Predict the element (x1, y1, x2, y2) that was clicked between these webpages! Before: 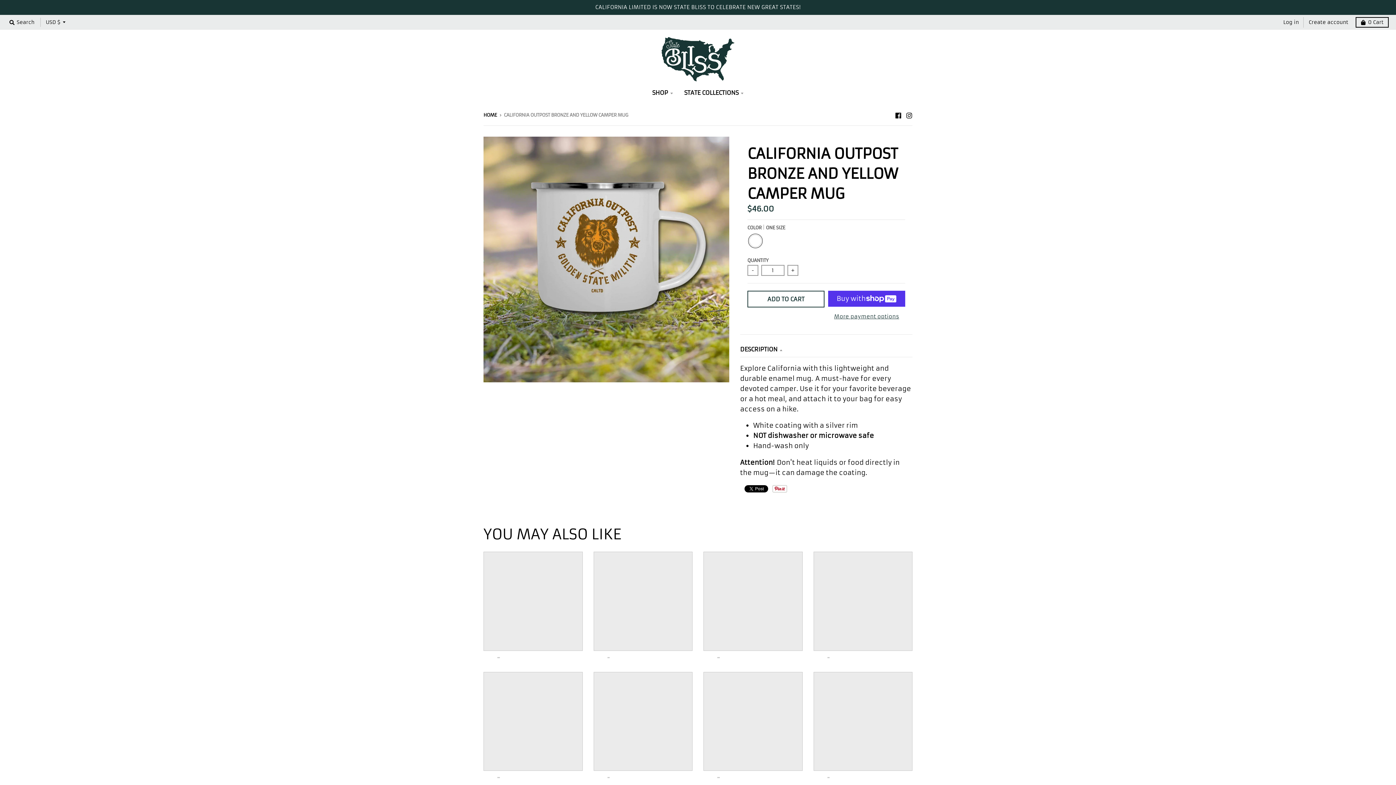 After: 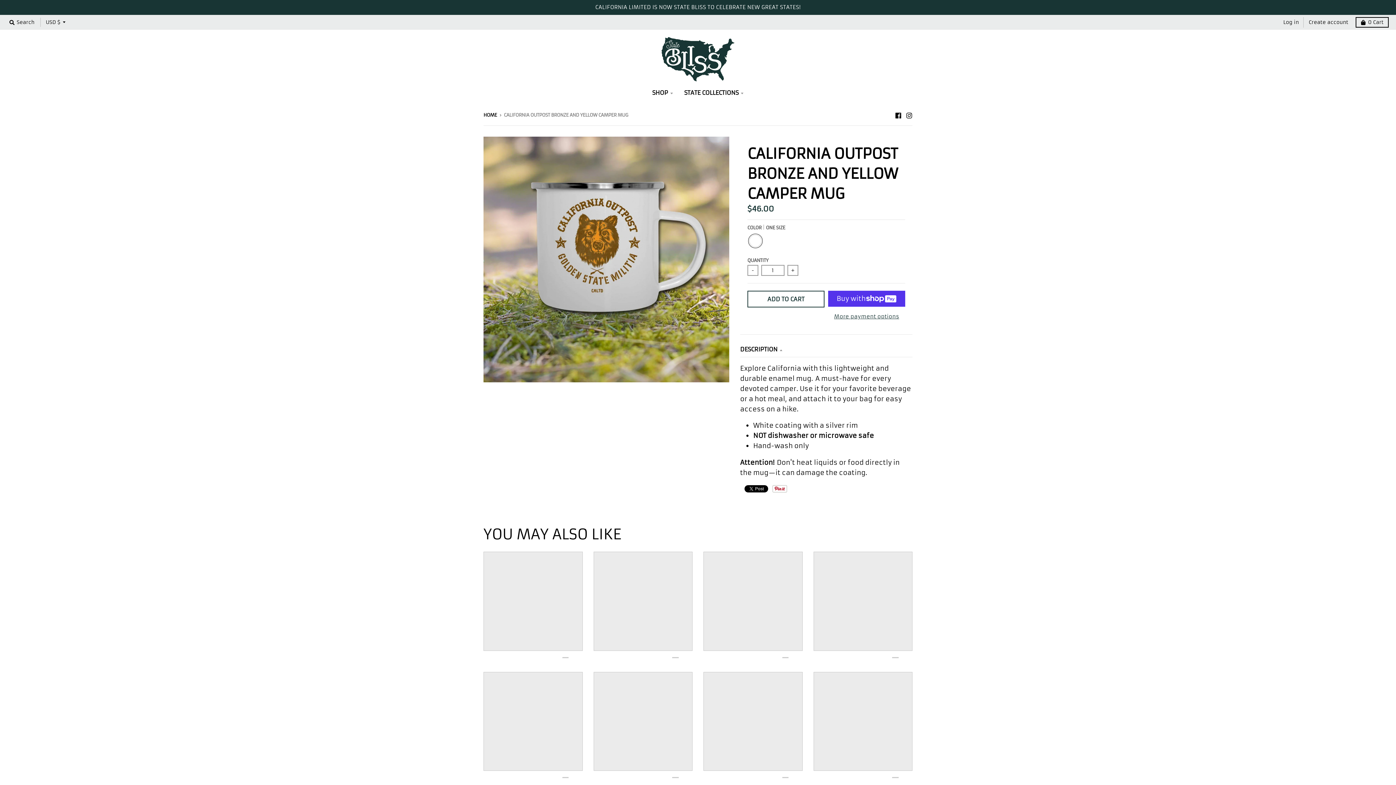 Action: bbox: (483, 552, 582, 651)